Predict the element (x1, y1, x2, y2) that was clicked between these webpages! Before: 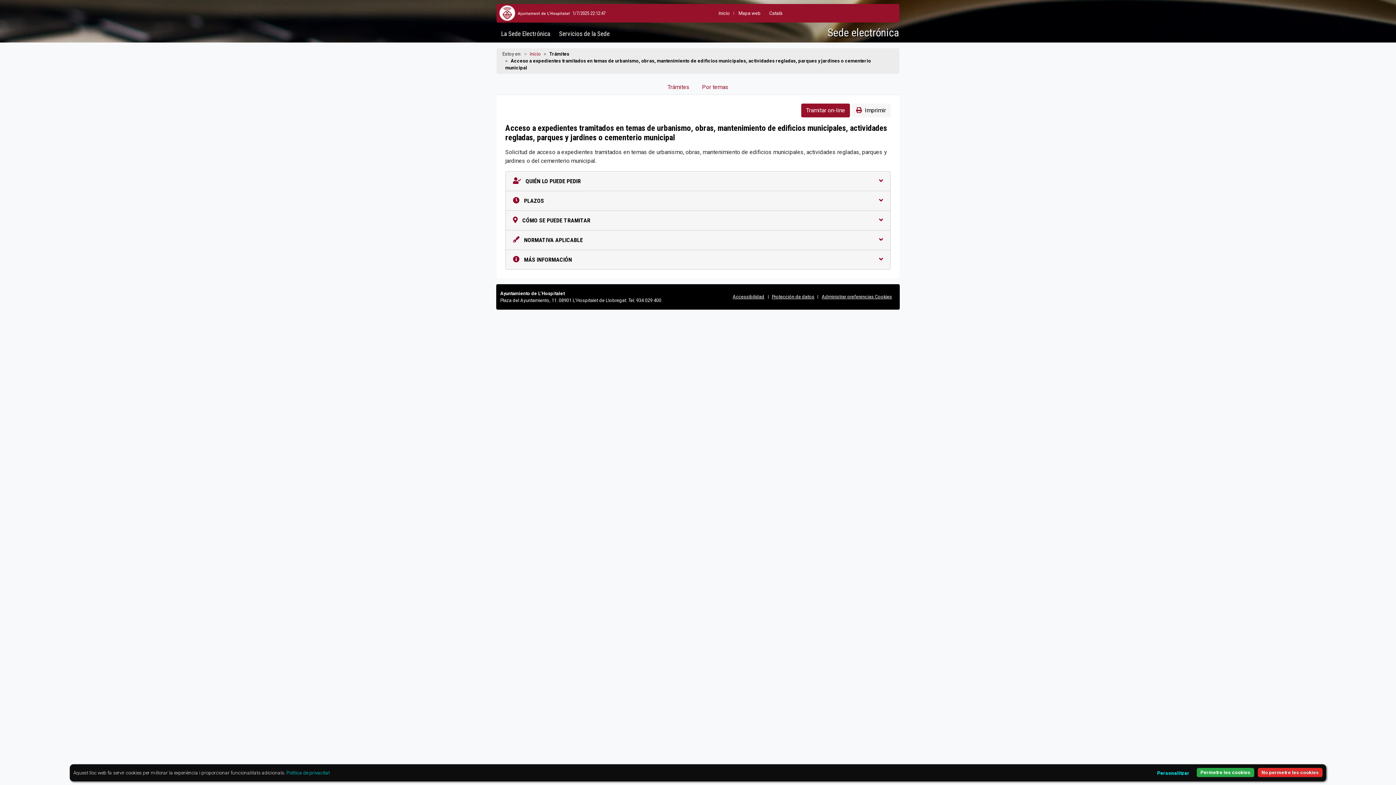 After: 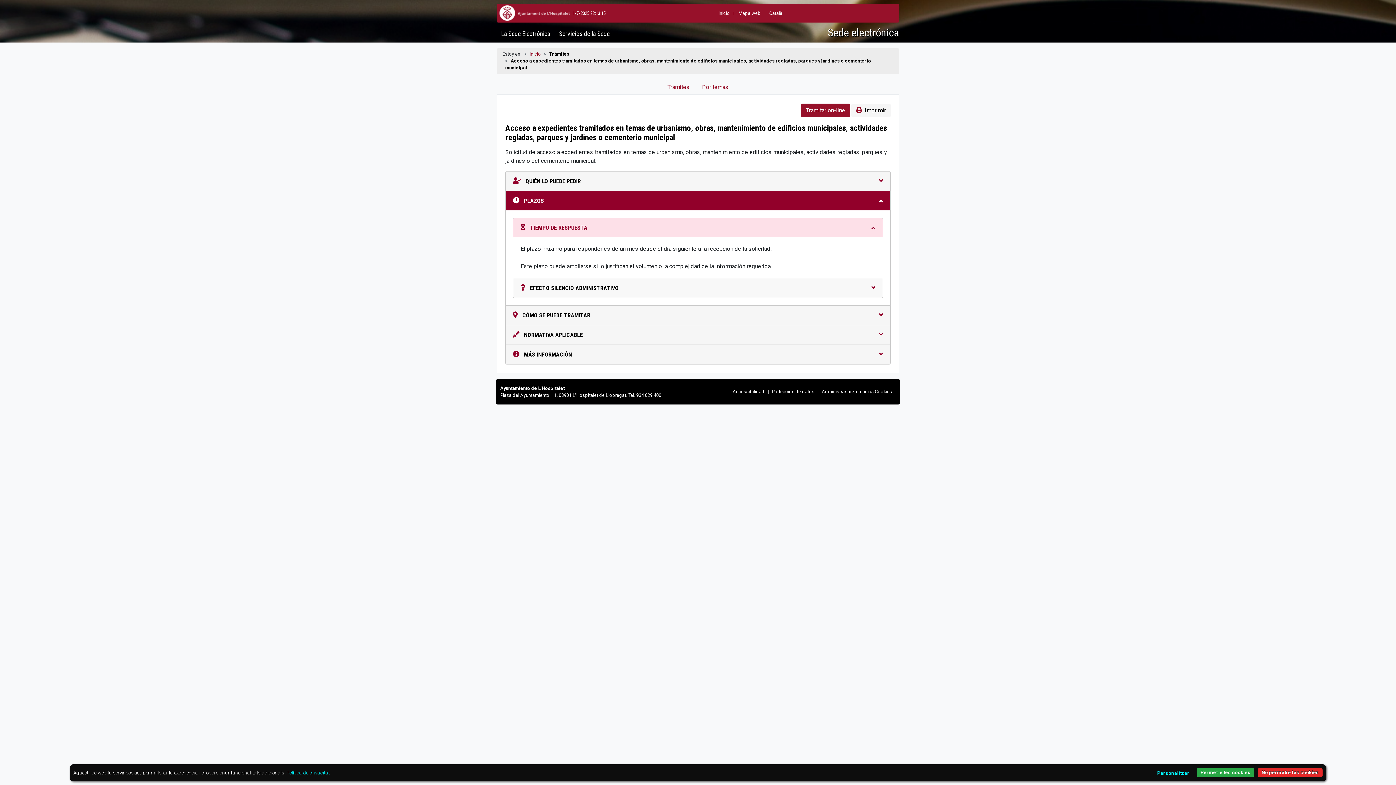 Action: label:  PLAZOS bbox: (505, 191, 890, 210)